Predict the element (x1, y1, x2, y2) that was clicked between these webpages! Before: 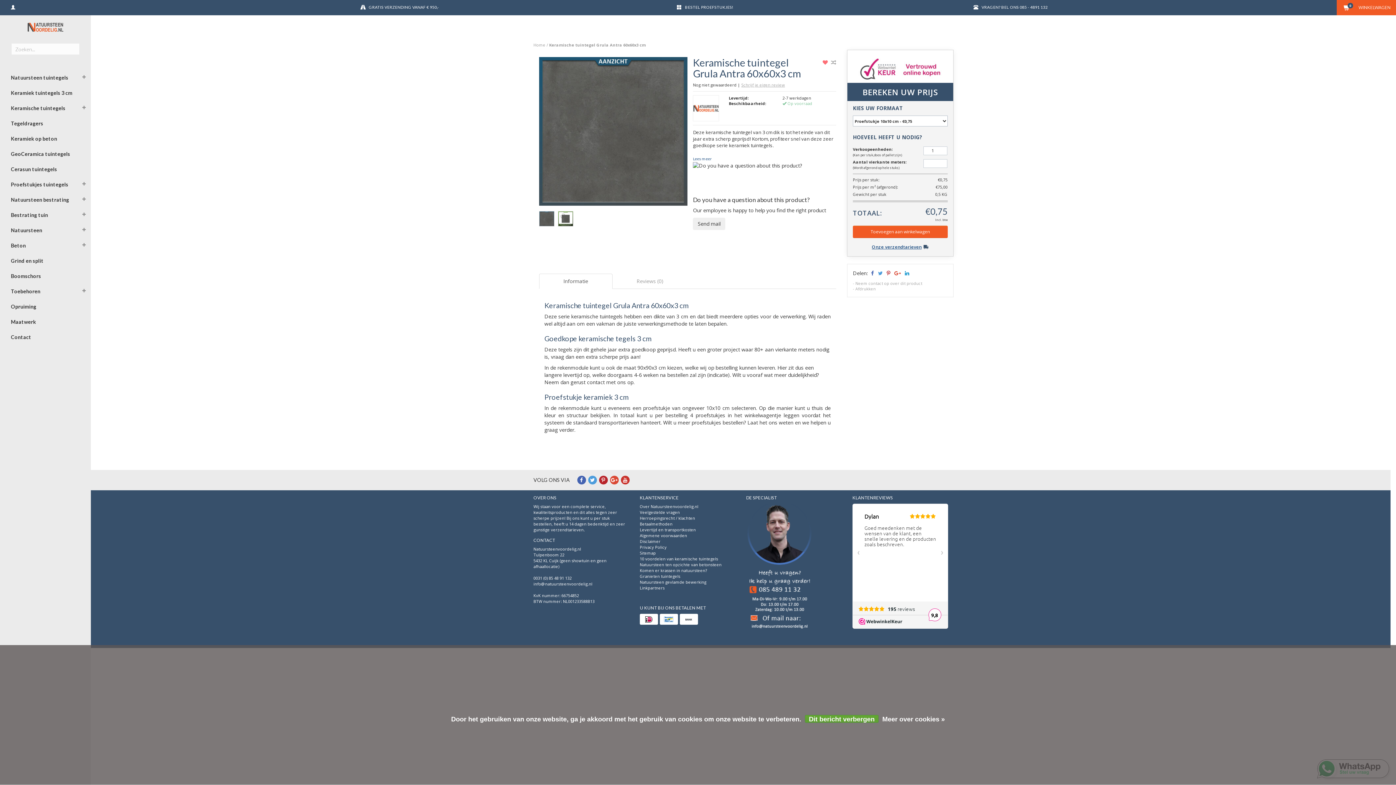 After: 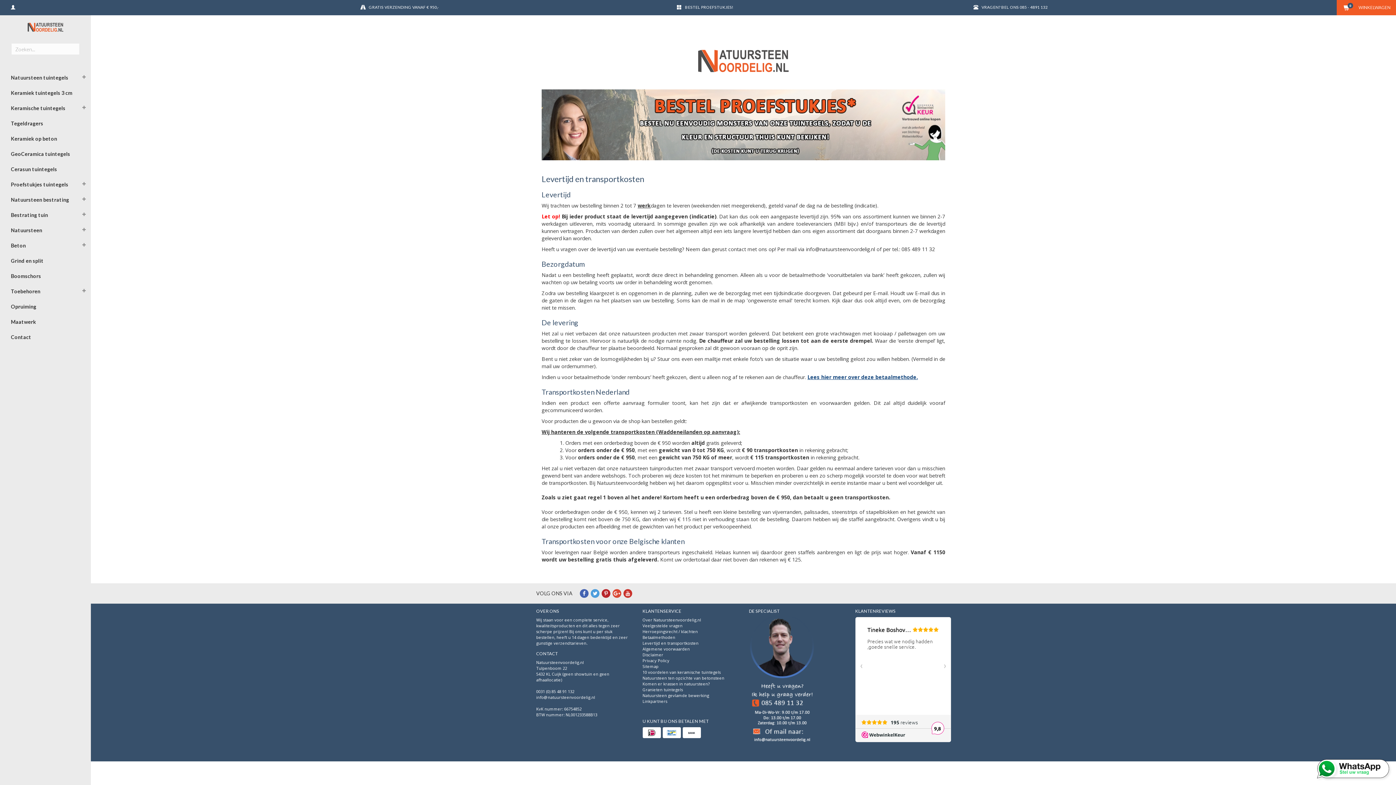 Action: label: GRATIS VERZENDING VANAF € 950,- bbox: (368, 4, 439, 9)